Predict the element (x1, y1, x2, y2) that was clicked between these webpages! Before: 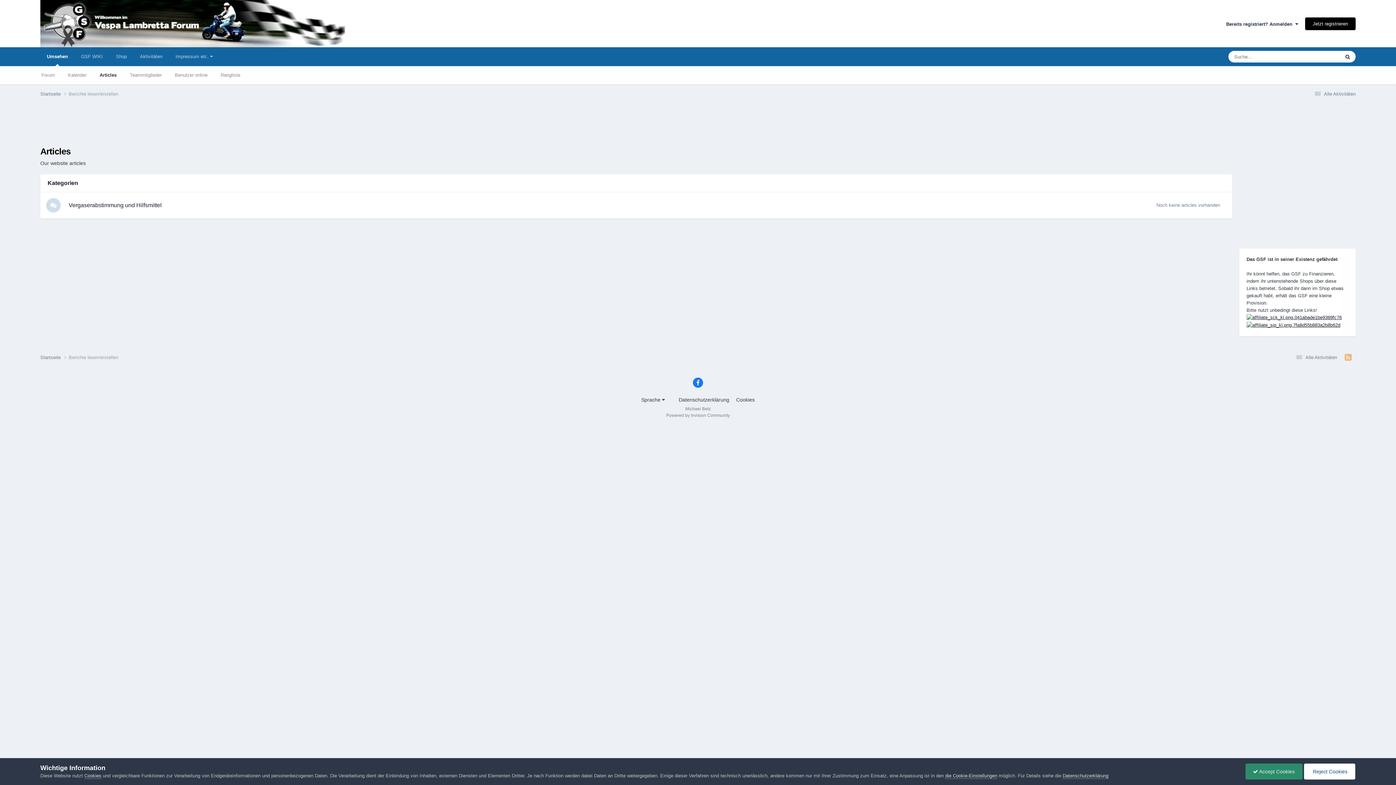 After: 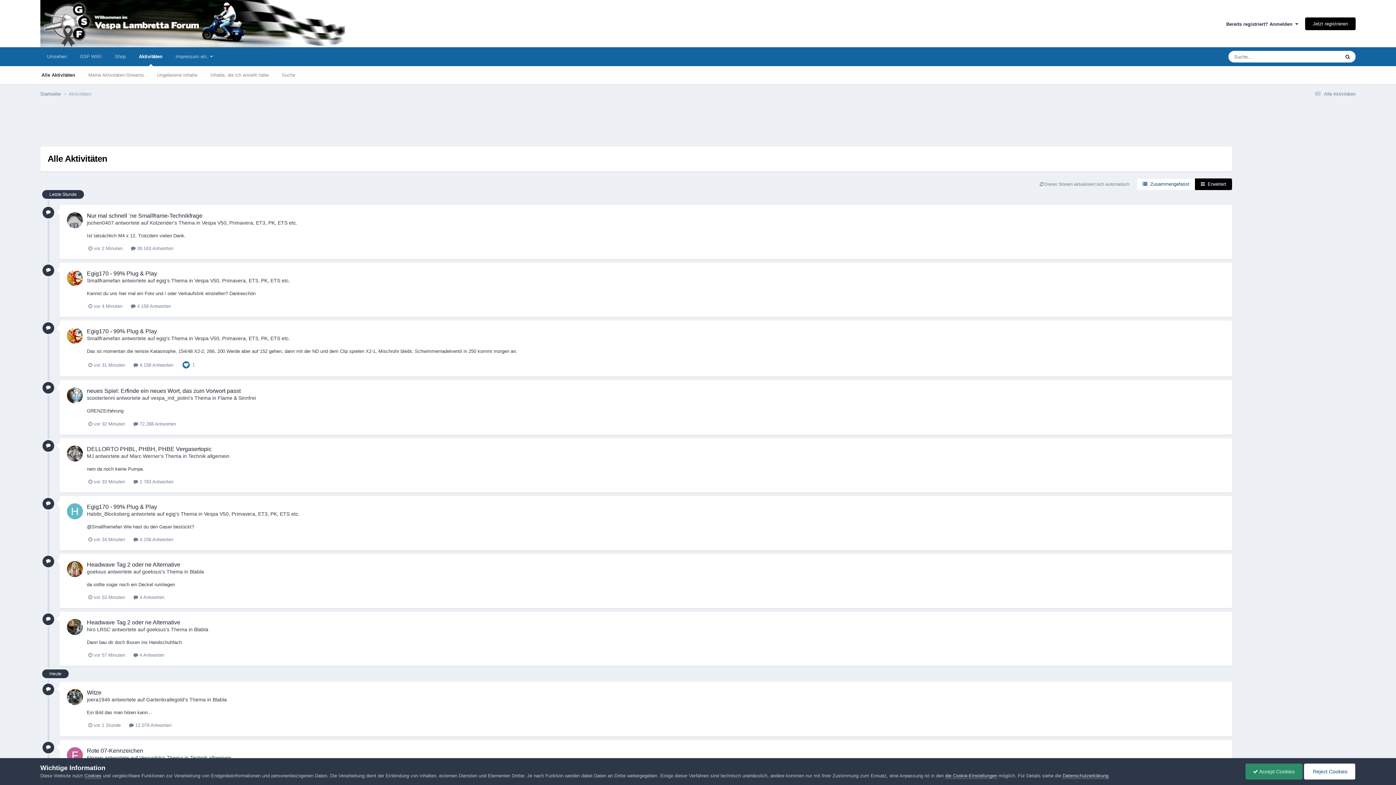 Action: label:  Alle Aktivitäten bbox: (1294, 354, 1337, 360)